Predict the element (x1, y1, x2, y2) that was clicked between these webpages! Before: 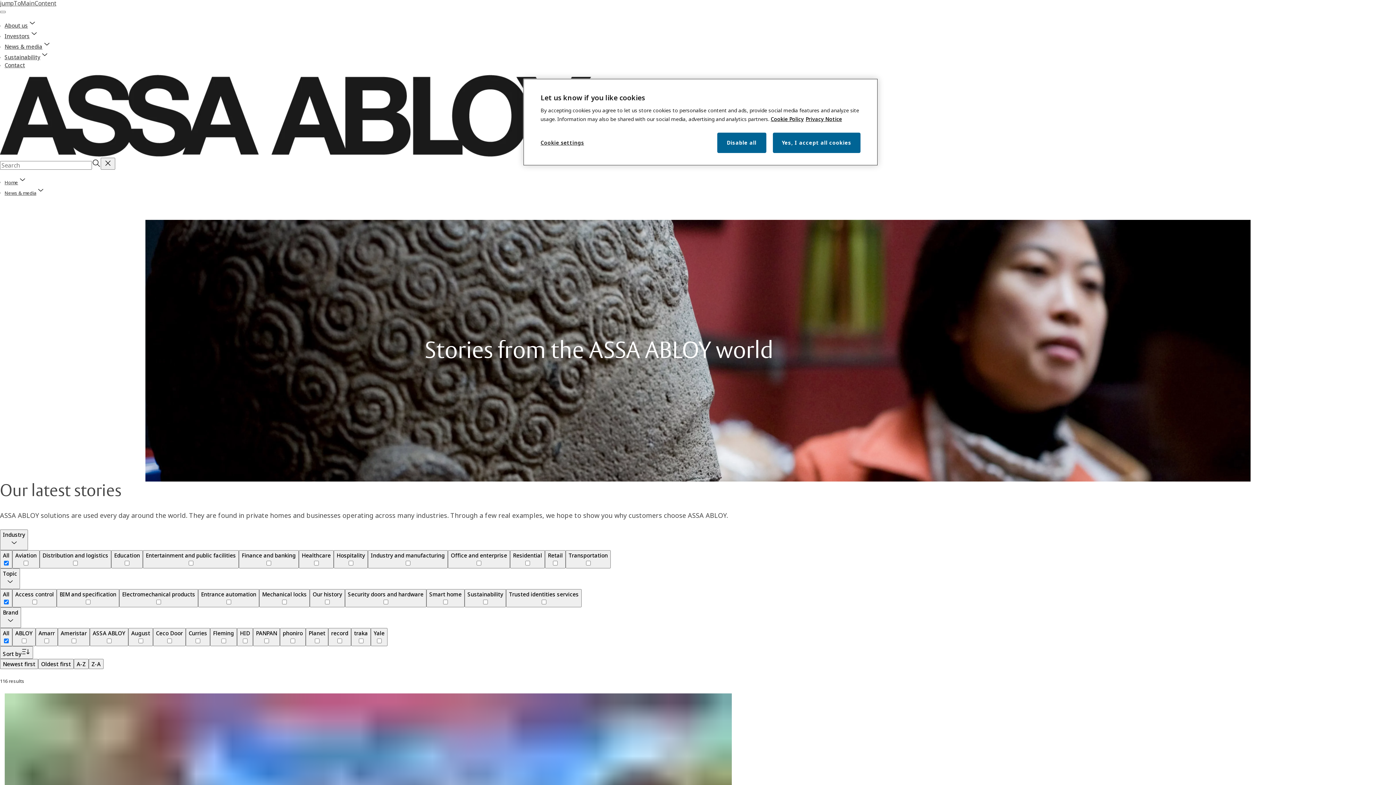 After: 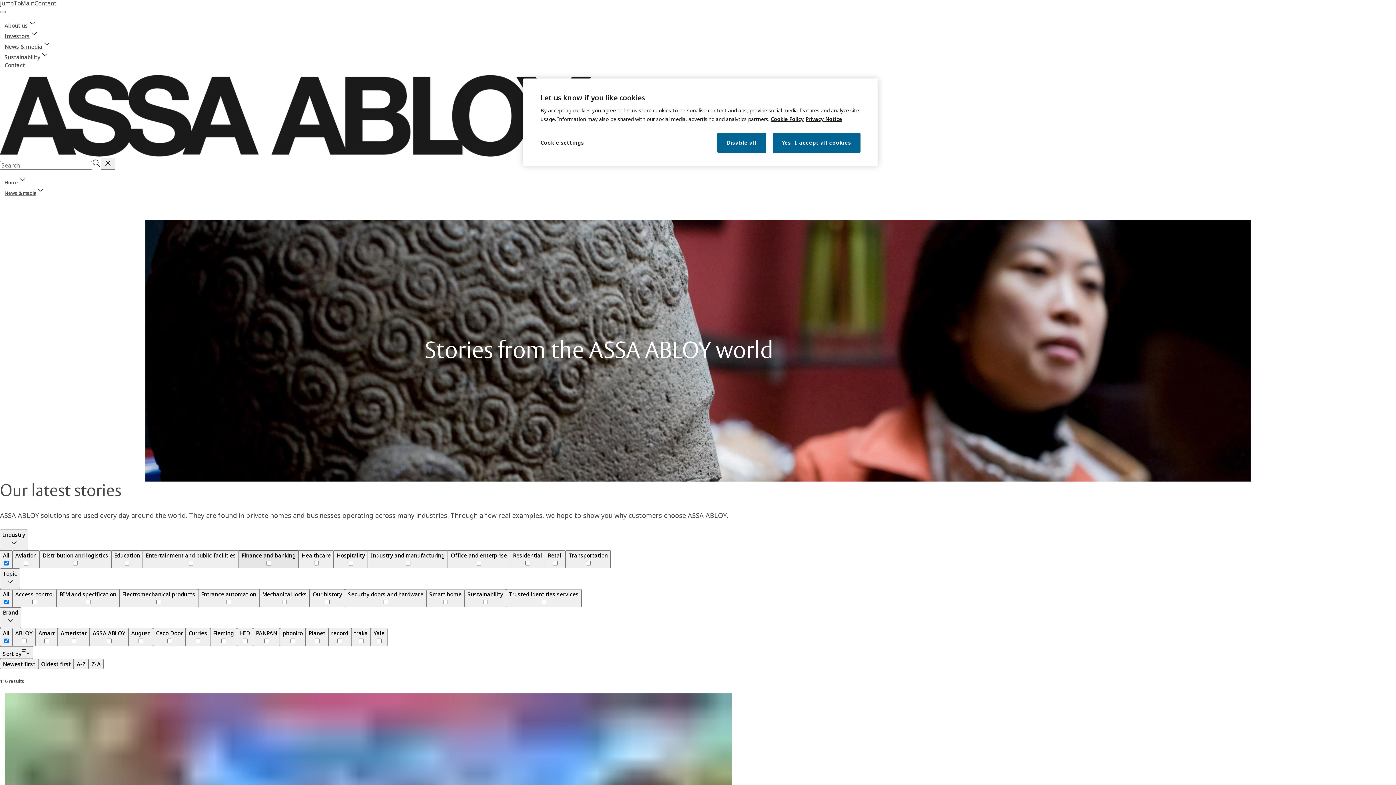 Action: bbox: (238, 550, 298, 568) label: Finance and banking